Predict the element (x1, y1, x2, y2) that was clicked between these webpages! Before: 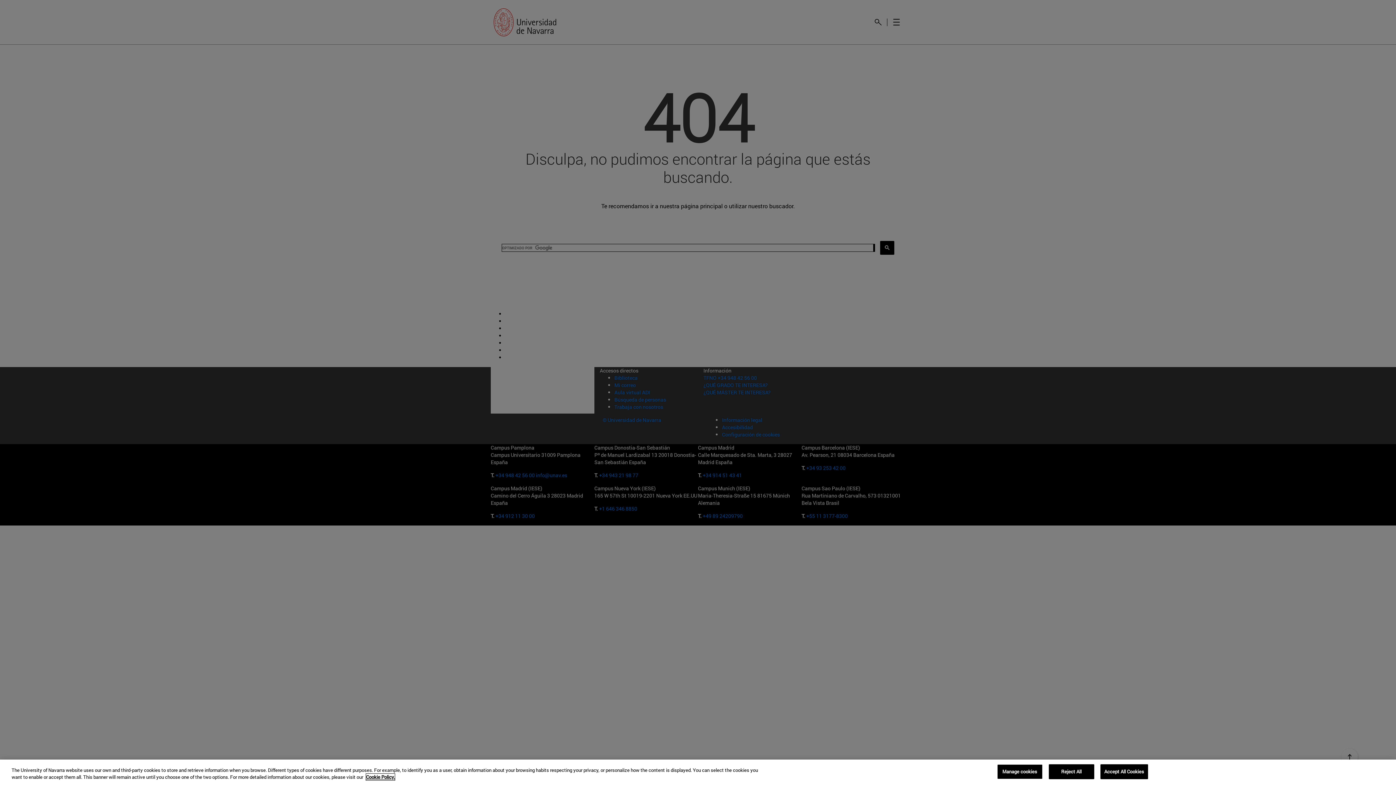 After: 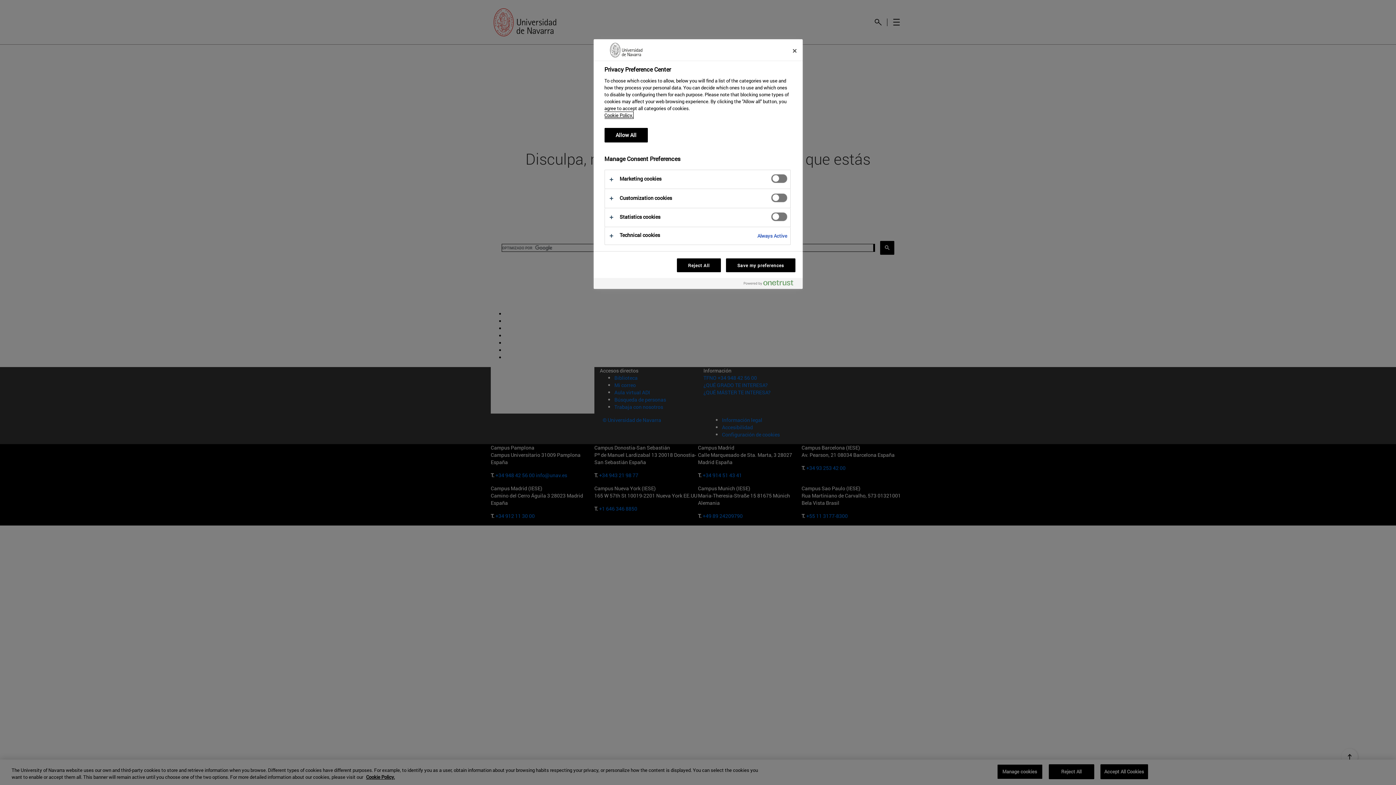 Action: label: Manage cookies bbox: (997, 764, 1042, 779)